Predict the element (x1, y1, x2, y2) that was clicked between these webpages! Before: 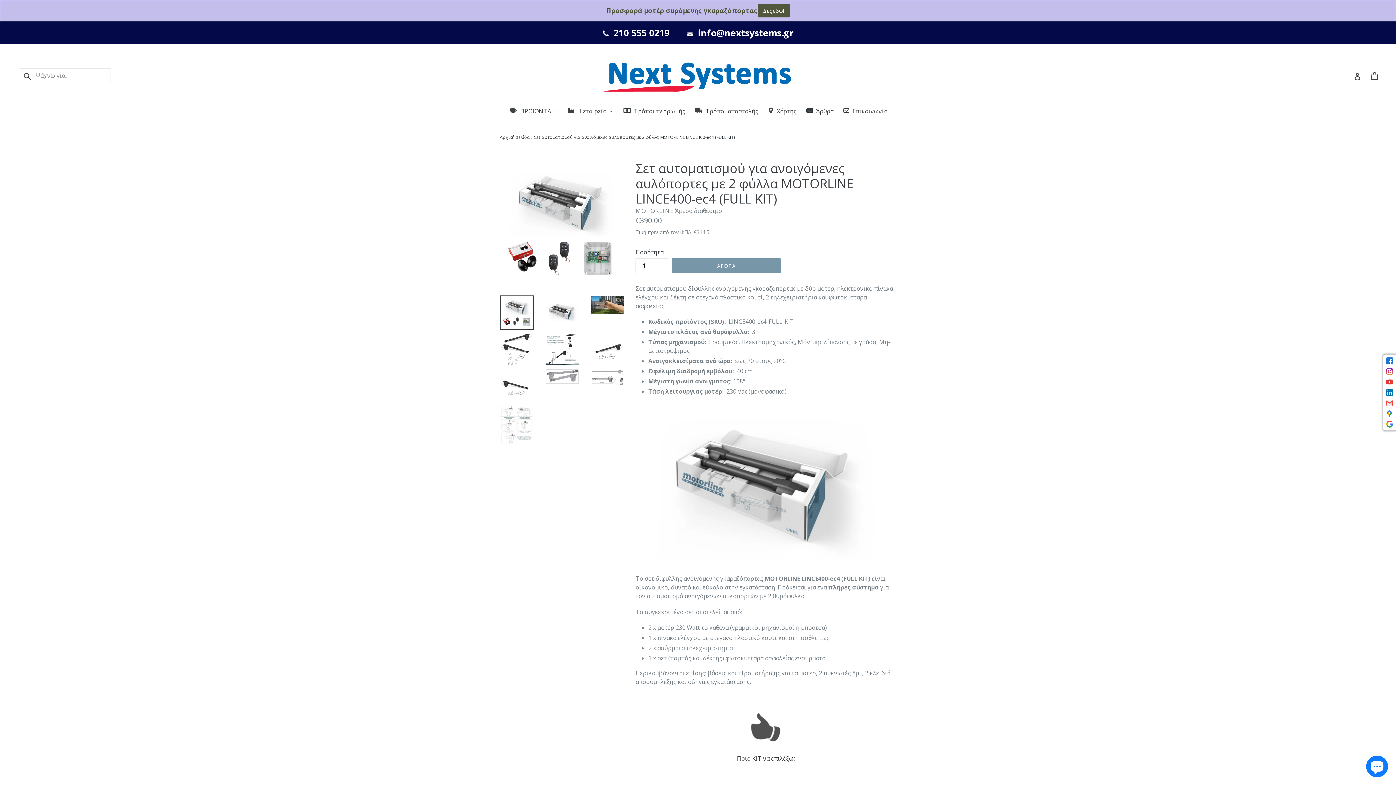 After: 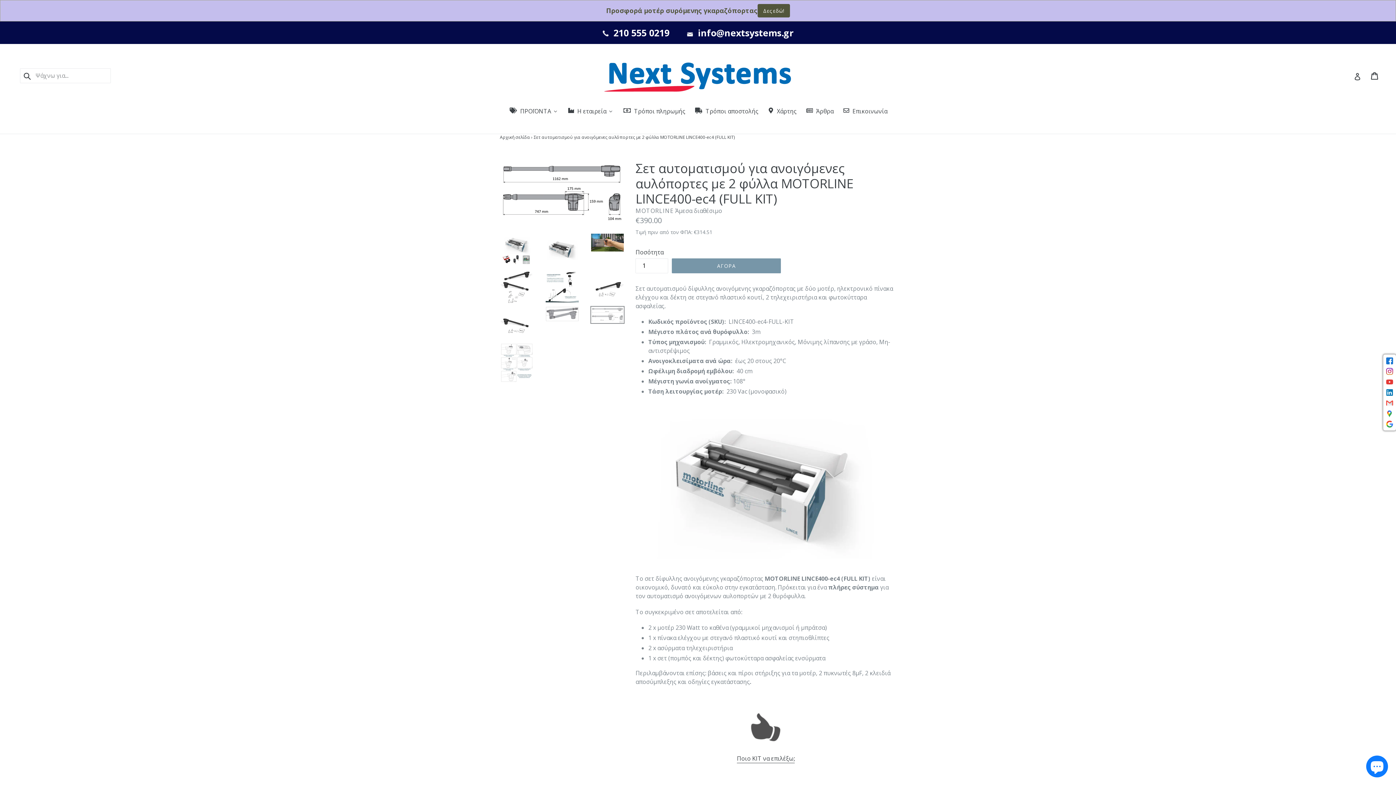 Action: bbox: (590, 368, 624, 386)